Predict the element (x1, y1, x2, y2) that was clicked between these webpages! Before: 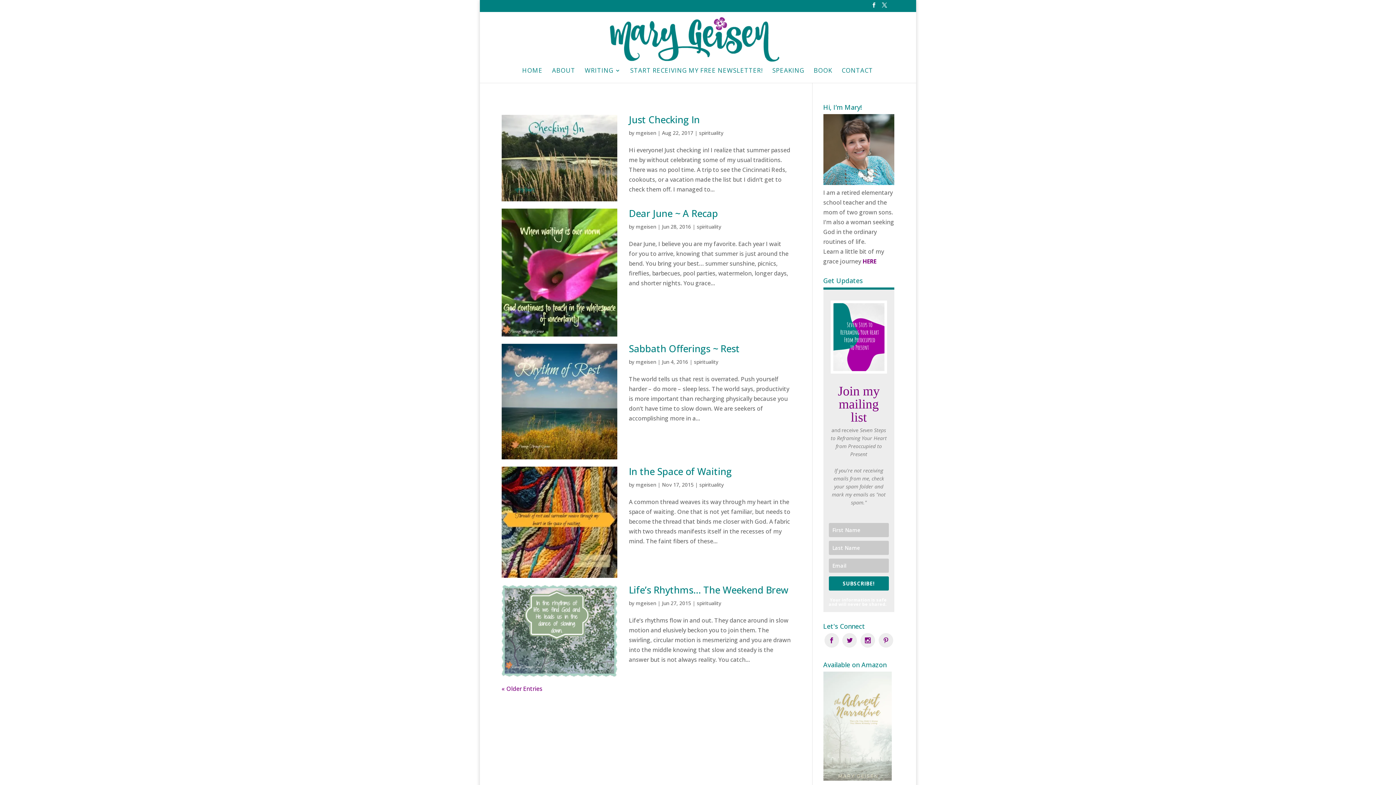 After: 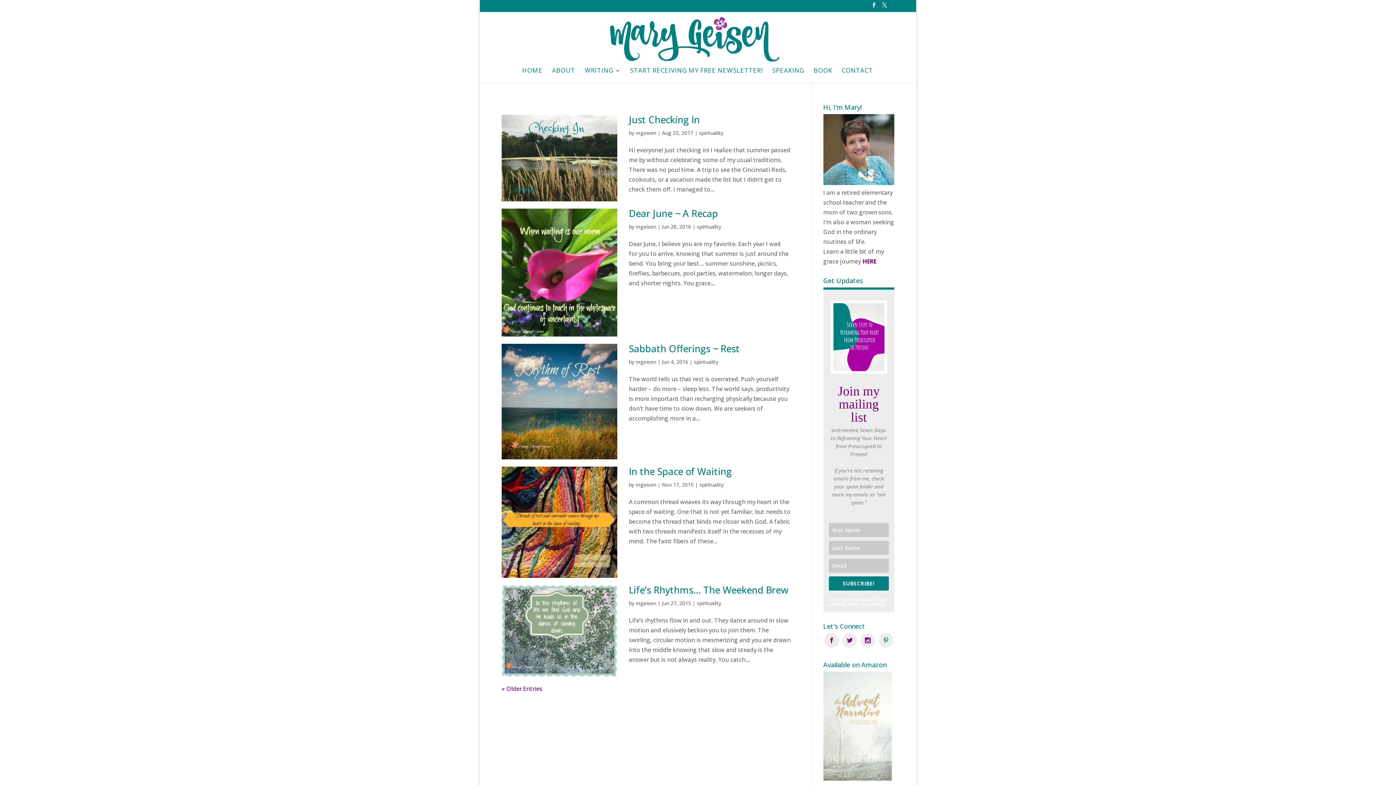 Action: bbox: (877, 633, 894, 648)